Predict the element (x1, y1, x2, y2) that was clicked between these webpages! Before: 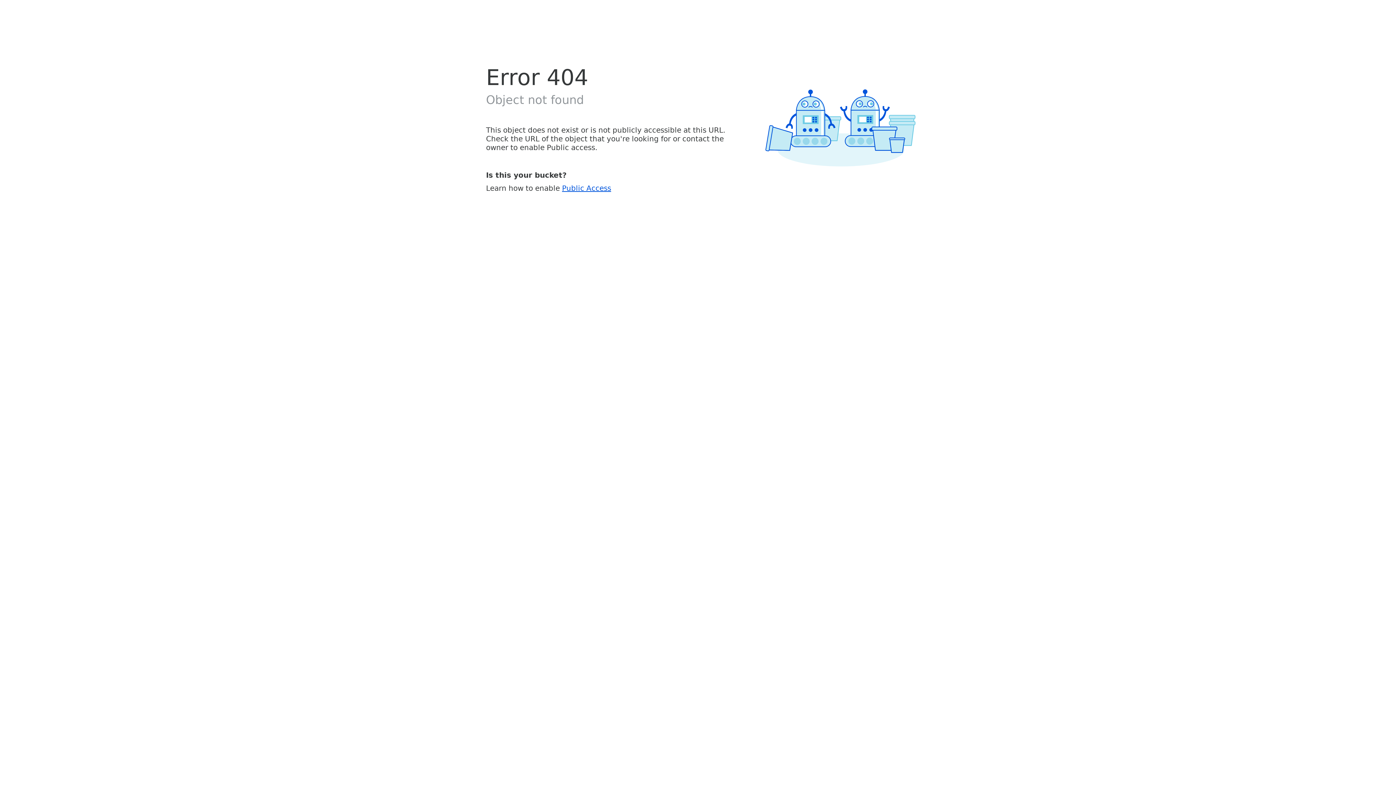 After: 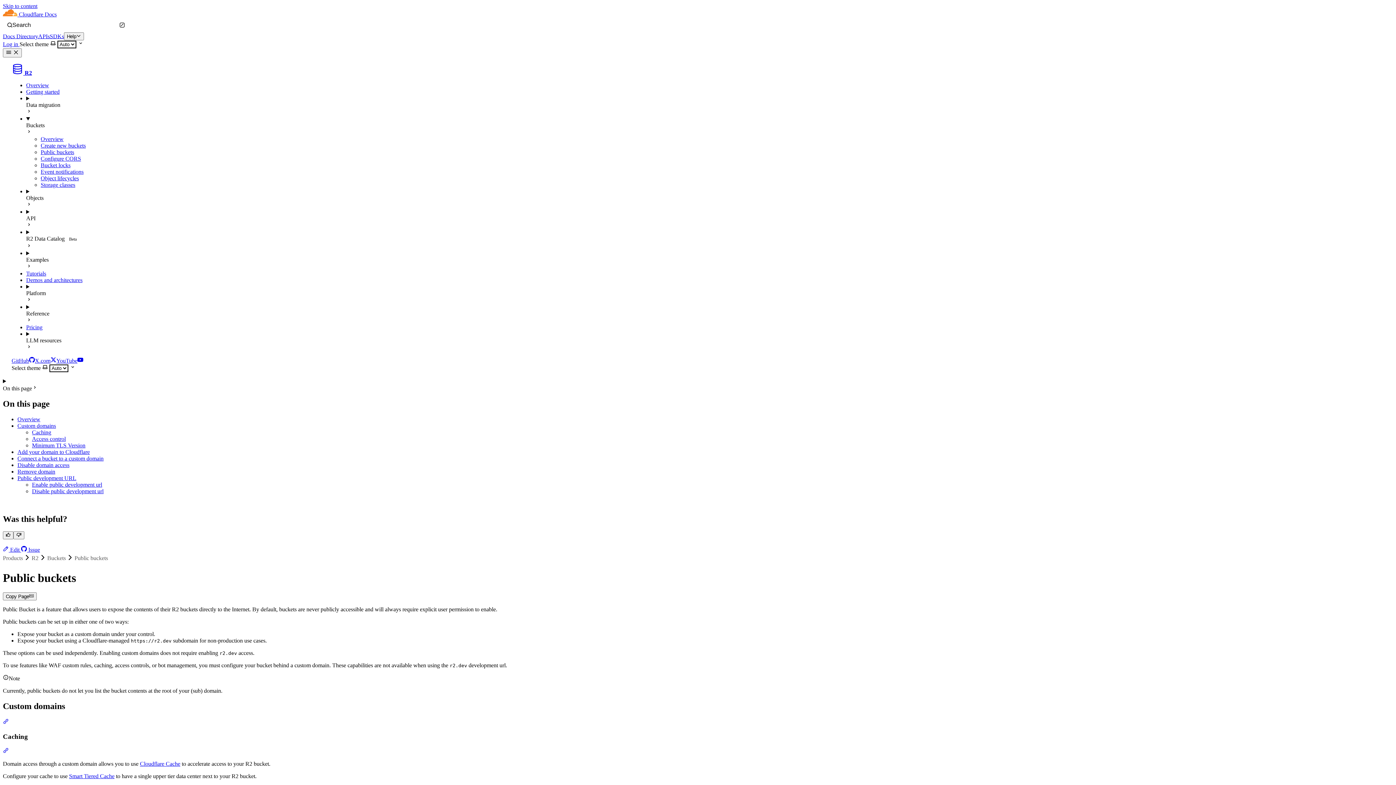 Action: label: Public Access bbox: (562, 183, 611, 192)